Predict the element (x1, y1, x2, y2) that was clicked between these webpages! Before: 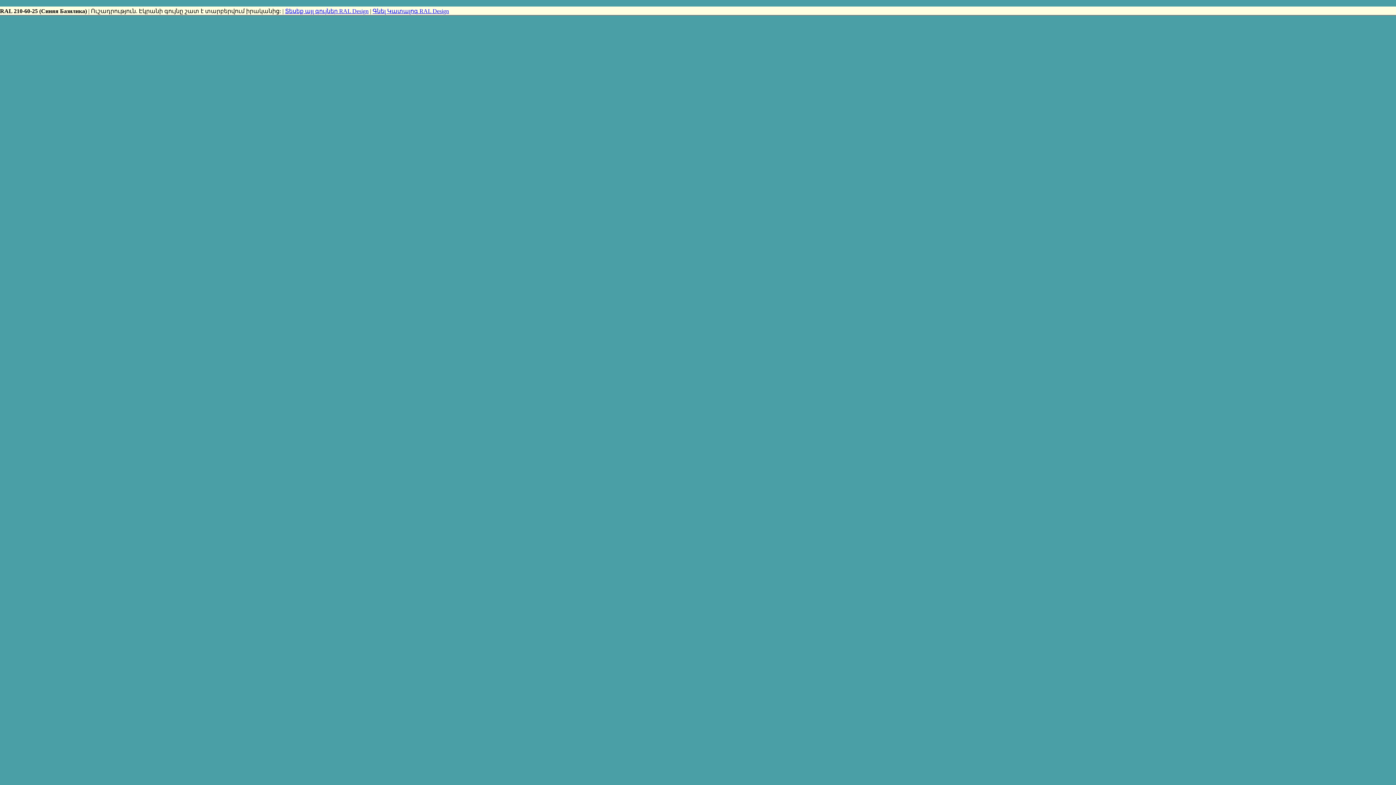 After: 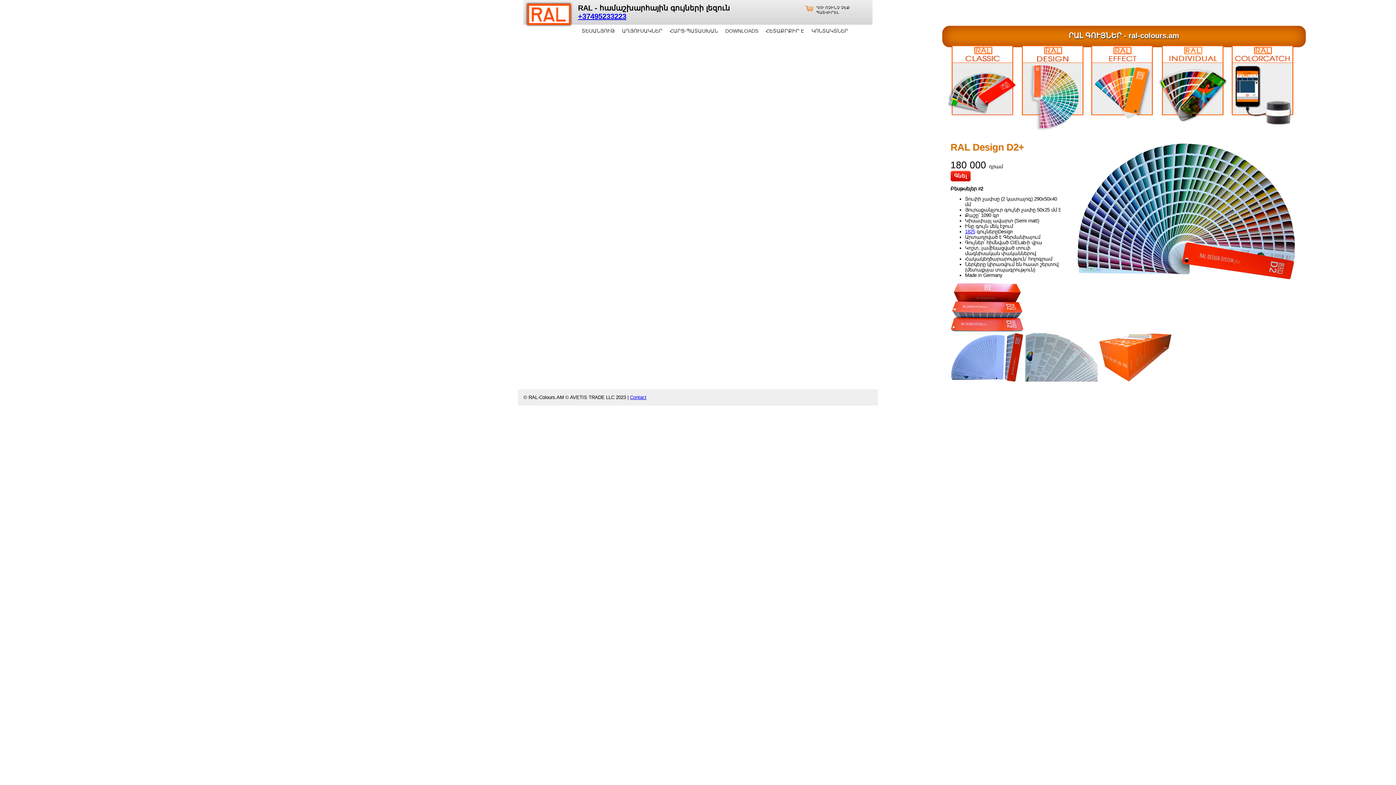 Action: label: Գնել Կատալոգ RAL Design bbox: (372, 8, 449, 14)